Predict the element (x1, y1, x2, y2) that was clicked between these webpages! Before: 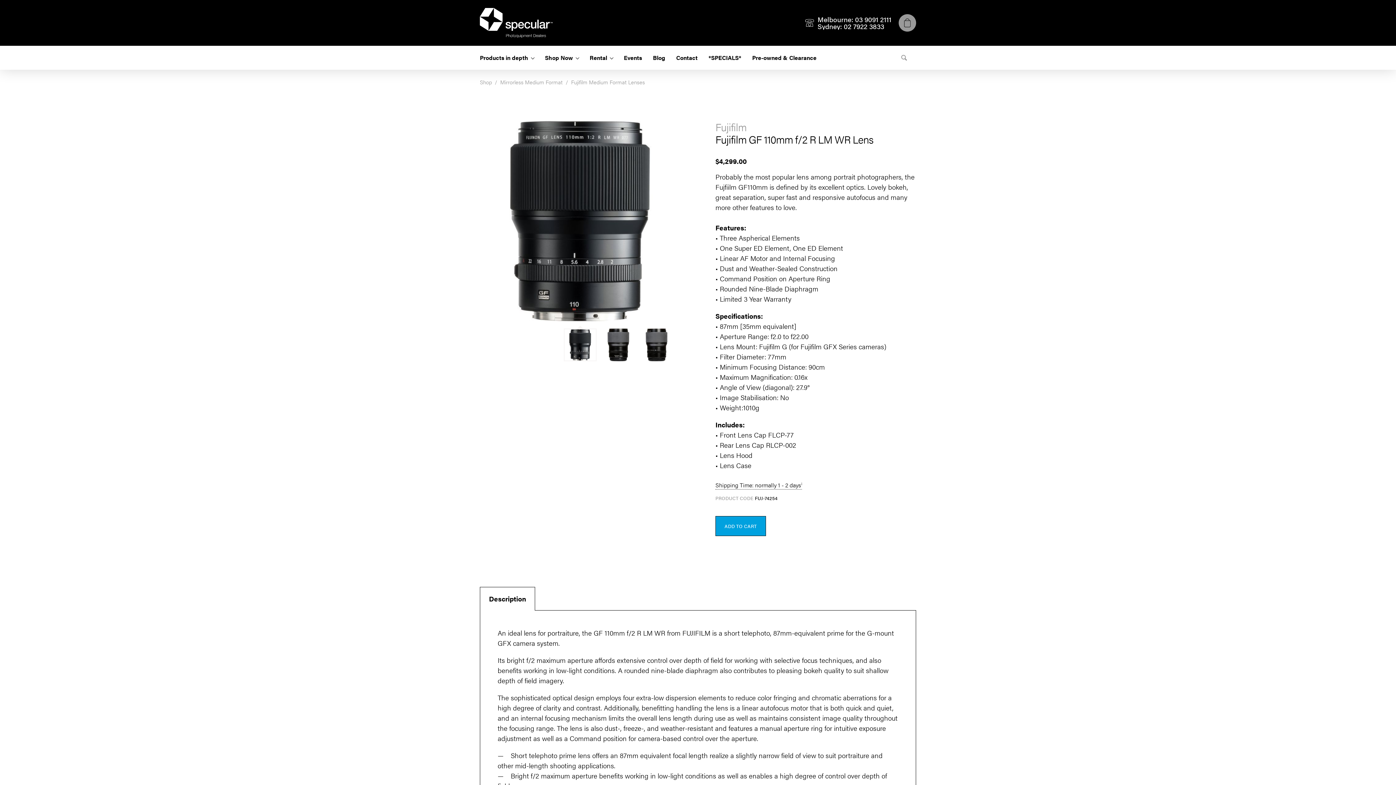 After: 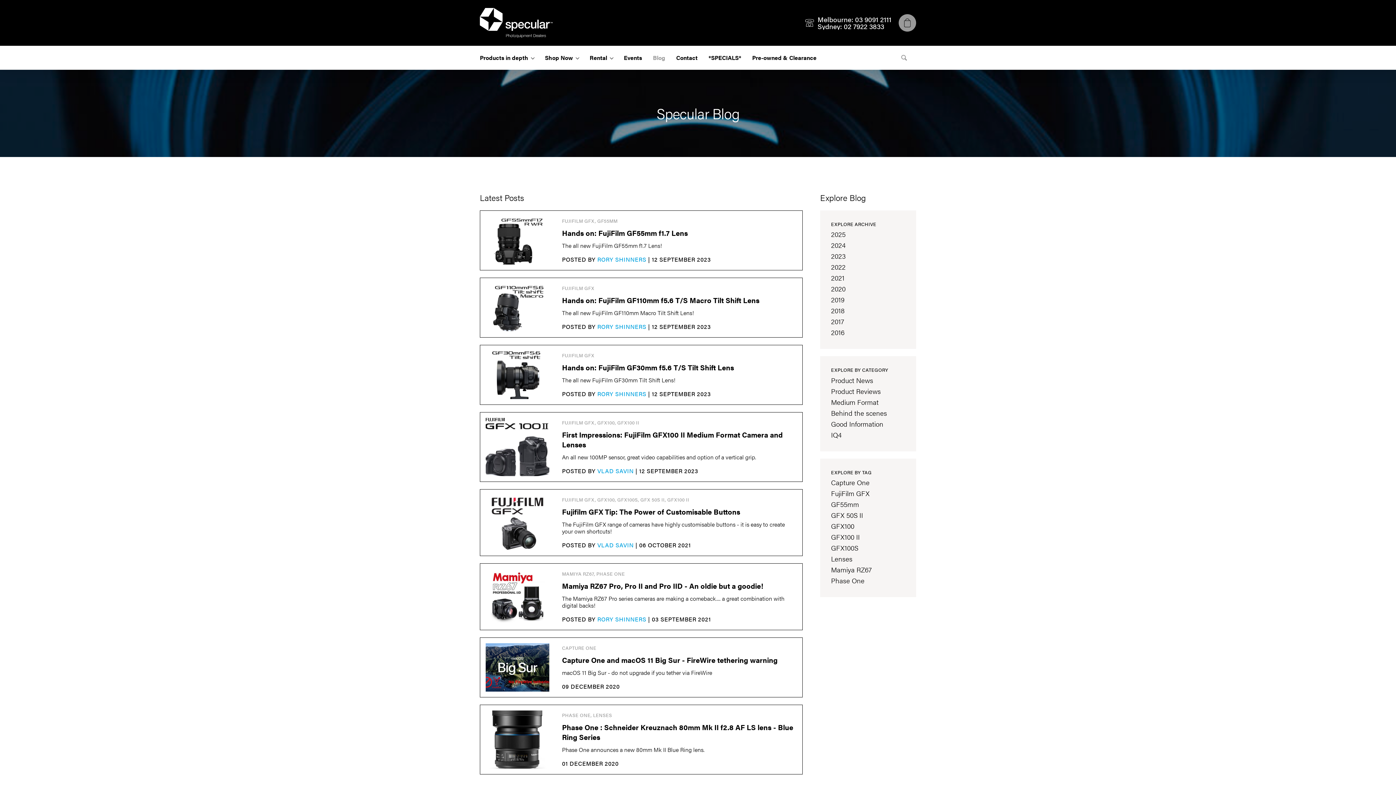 Action: bbox: (647, 45, 670, 69) label: Blog